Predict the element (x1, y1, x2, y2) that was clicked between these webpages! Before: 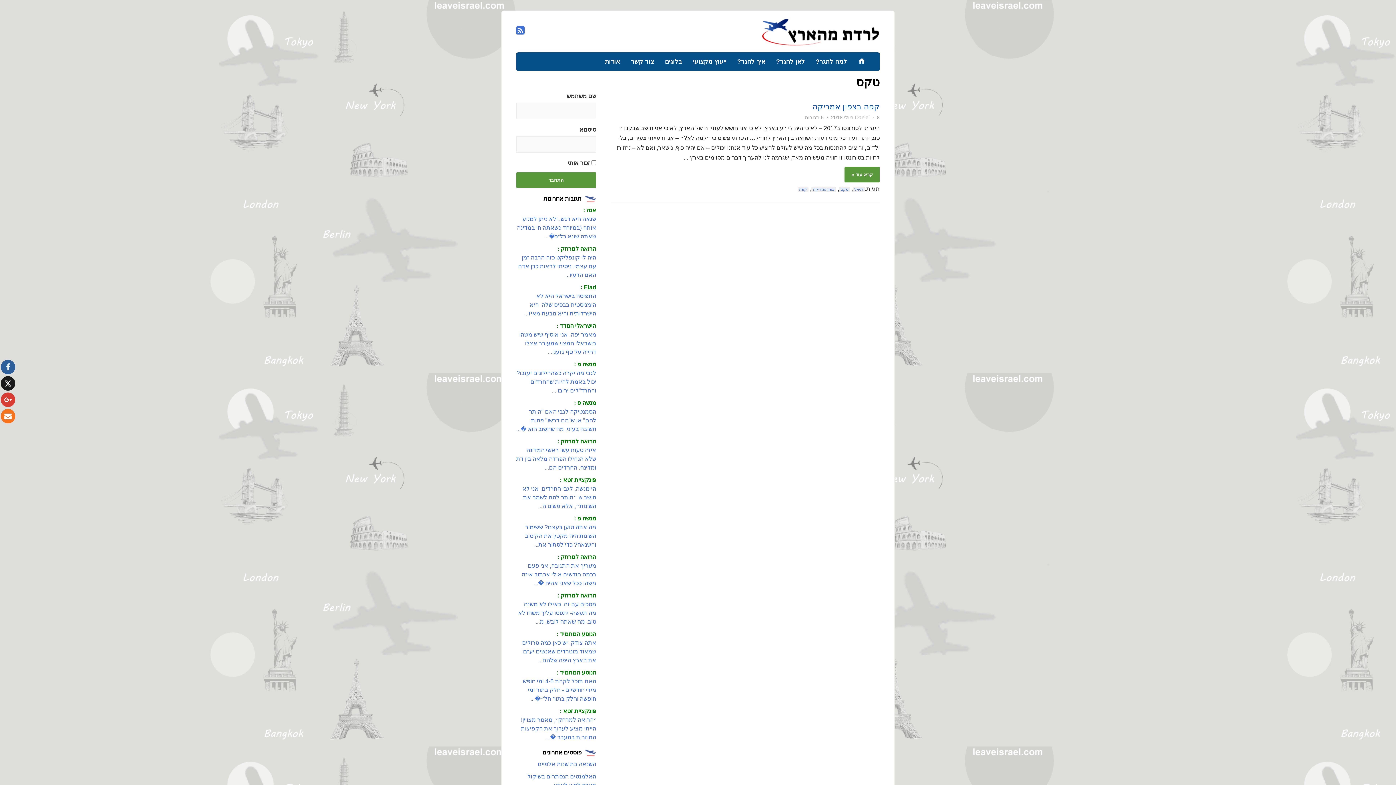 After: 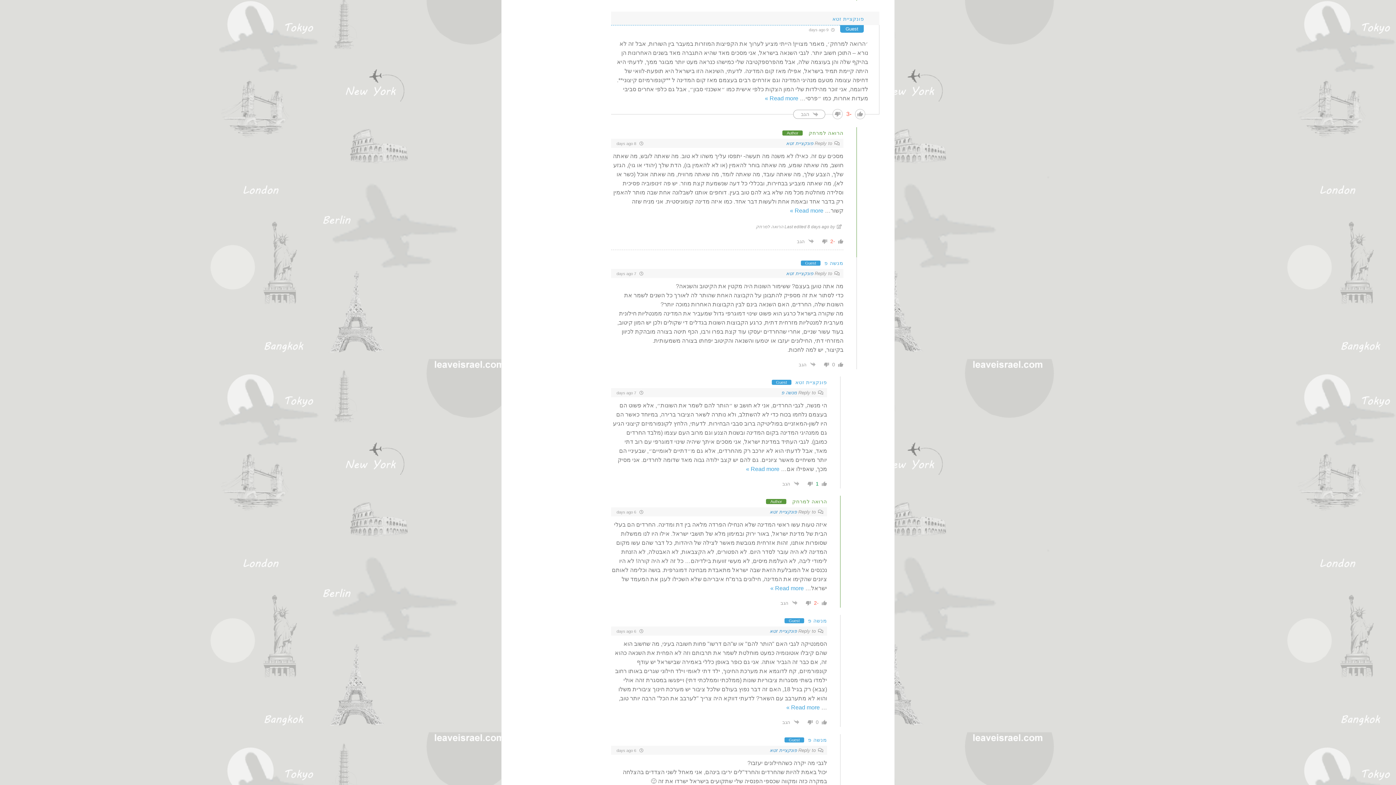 Action: bbox: (521, 717, 596, 740) label: ׳הרואה למרחק׳, מאמר מצויין! הייתי מציע לערוך את הקפיצות המוזרות במעבר �...